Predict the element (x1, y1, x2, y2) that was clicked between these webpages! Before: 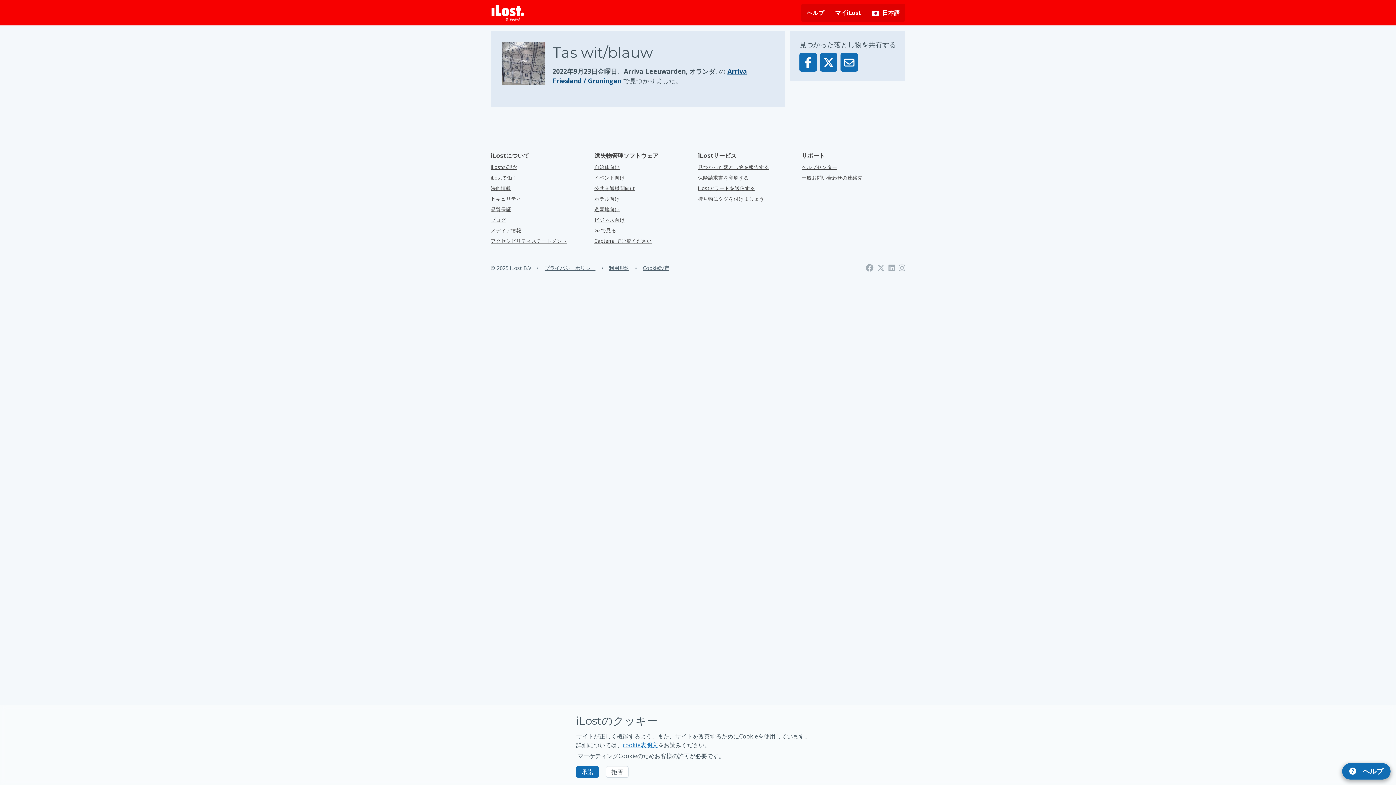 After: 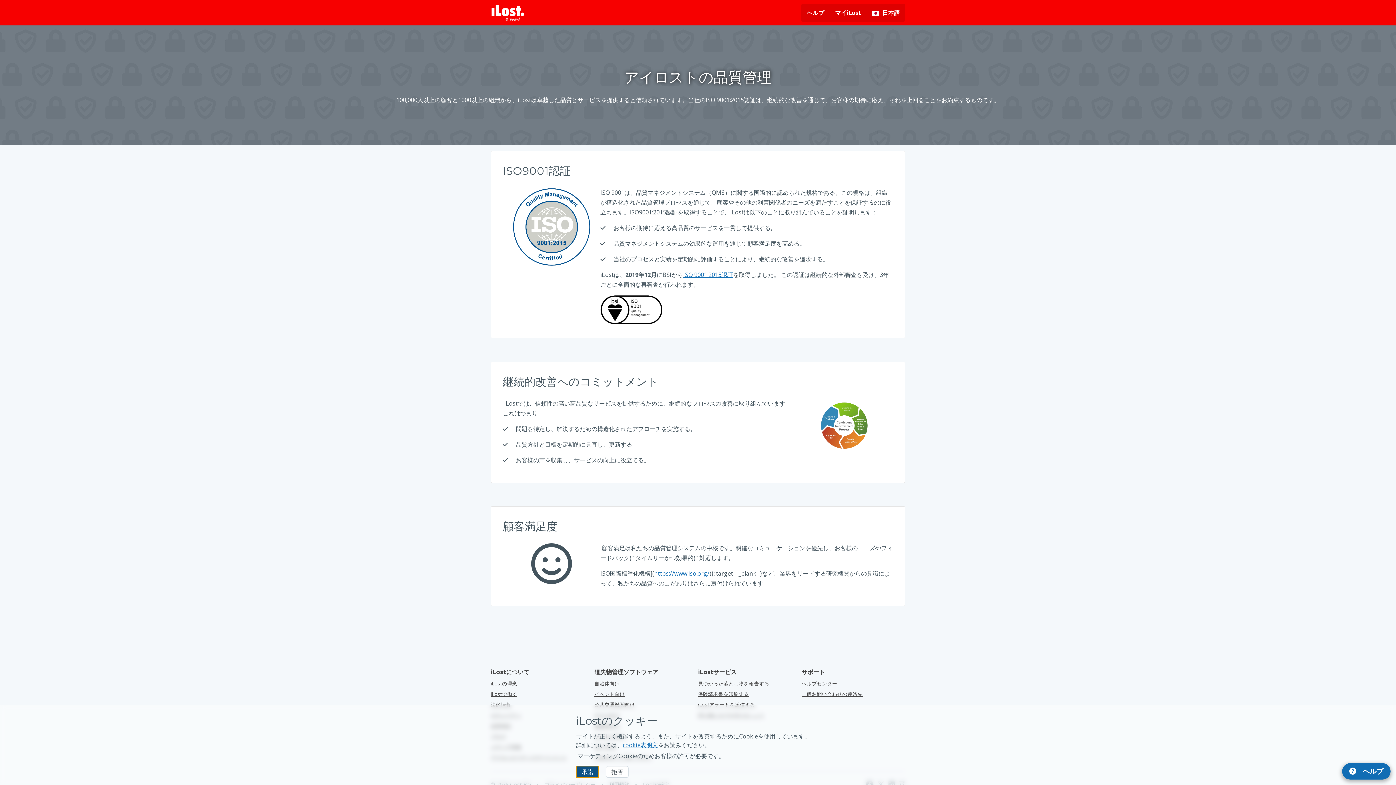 Action: bbox: (490, 205, 511, 212) label: 品質保証